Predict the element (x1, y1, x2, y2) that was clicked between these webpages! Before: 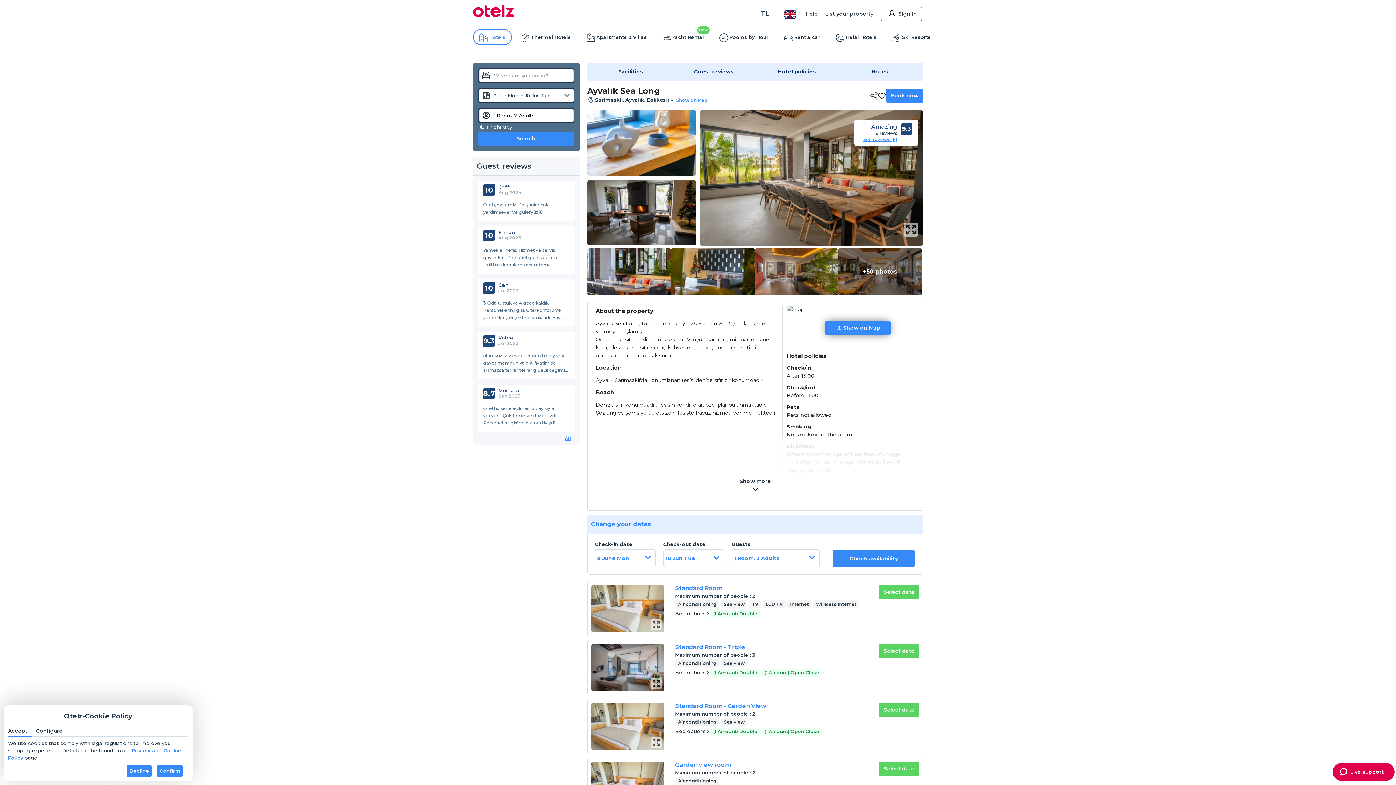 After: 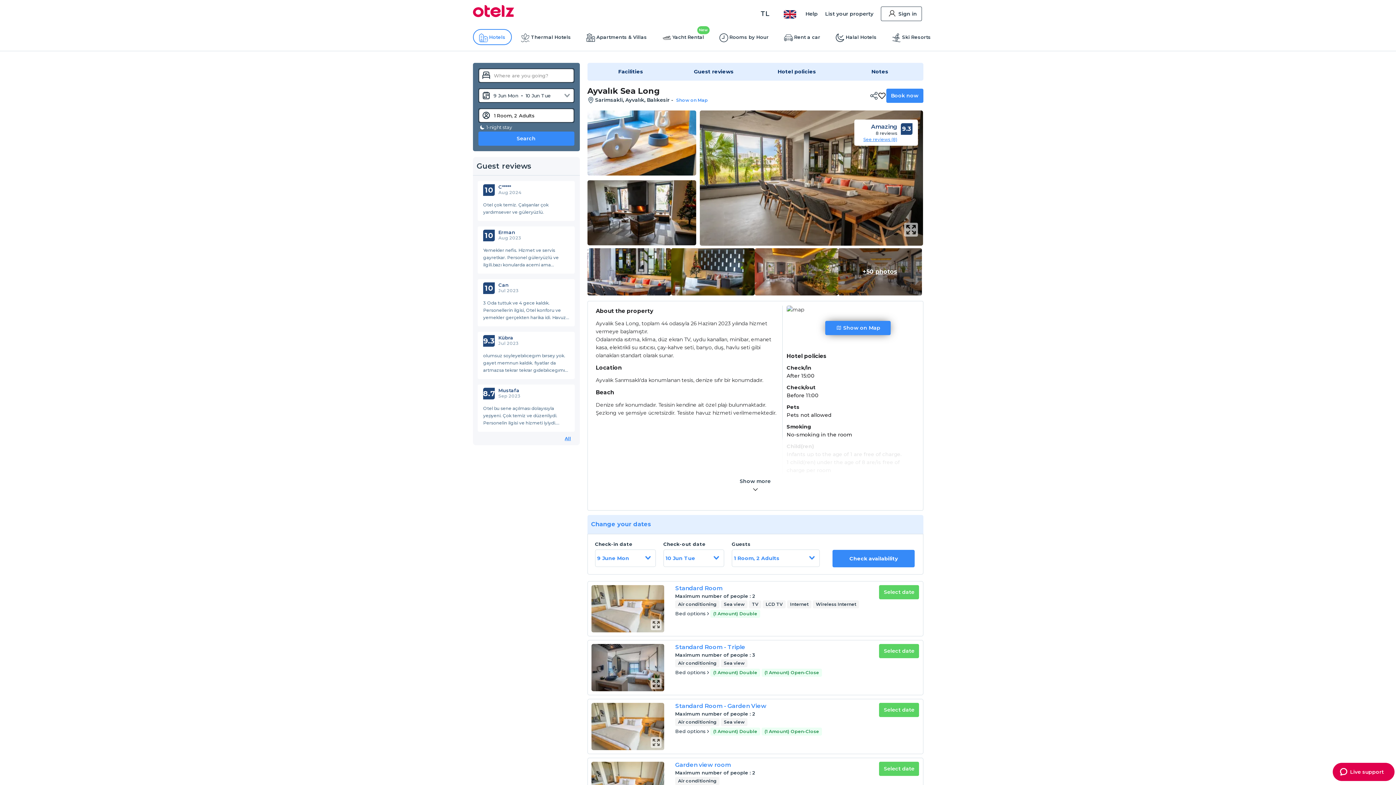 Action: bbox: (157, 765, 182, 777) label: Confirm